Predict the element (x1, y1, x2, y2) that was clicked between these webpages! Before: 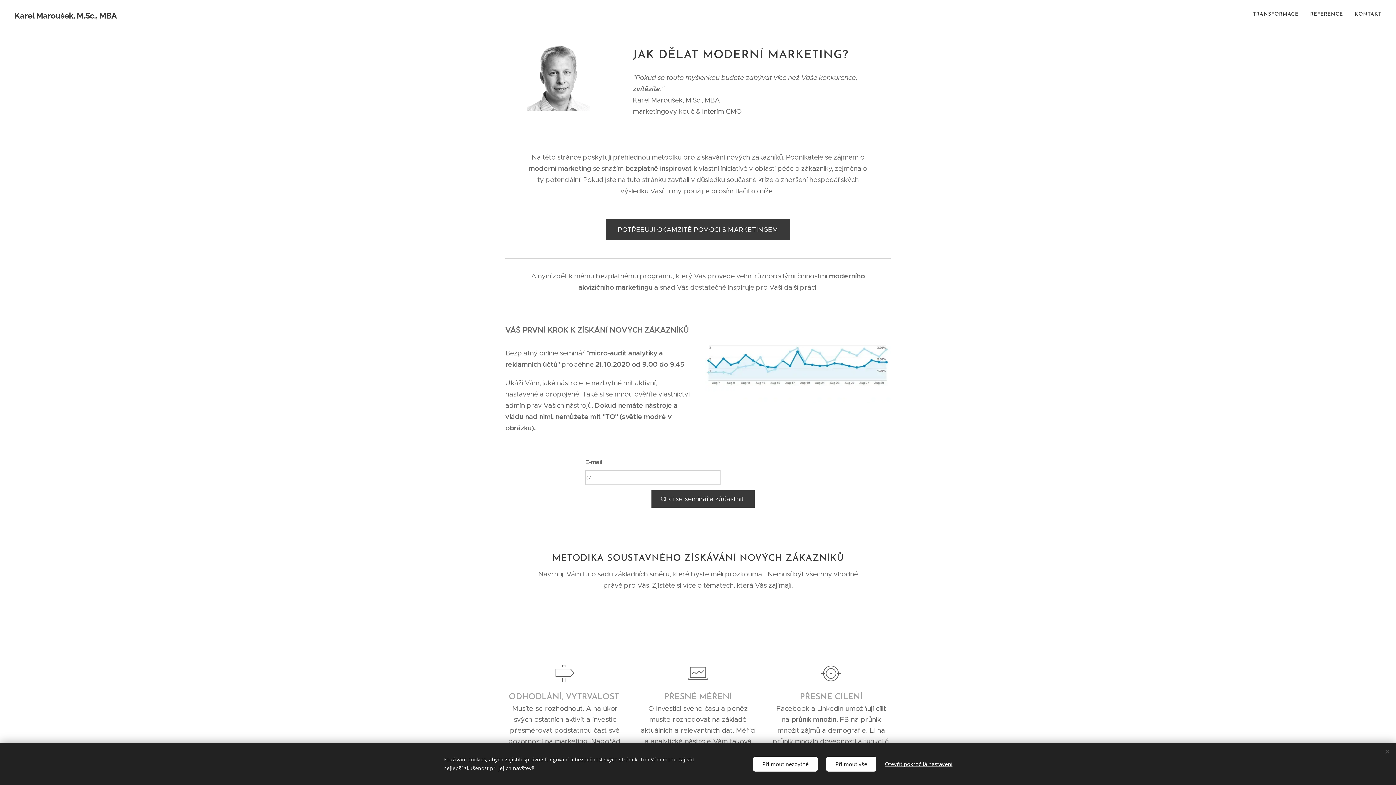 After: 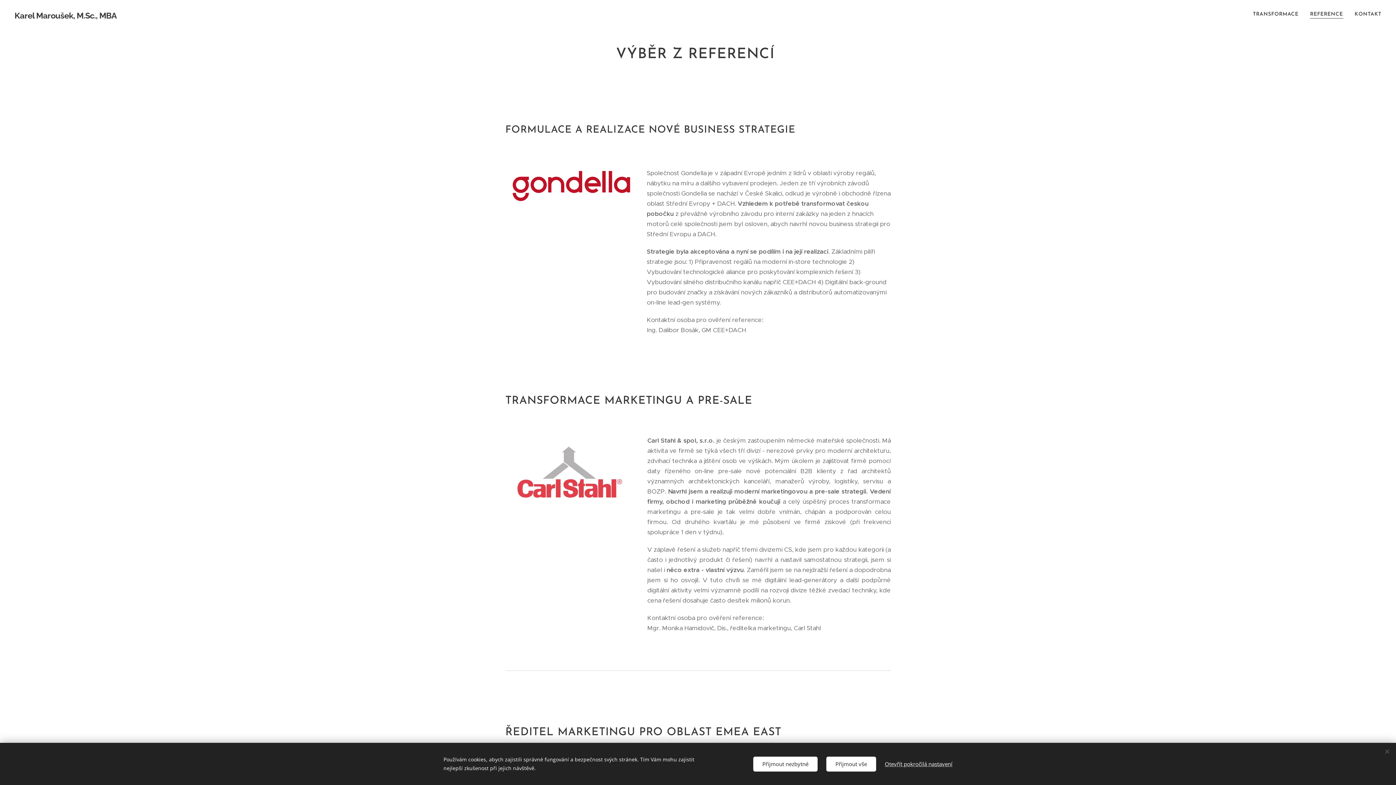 Action: bbox: (1304, 5, 1349, 23) label: REFERENCE